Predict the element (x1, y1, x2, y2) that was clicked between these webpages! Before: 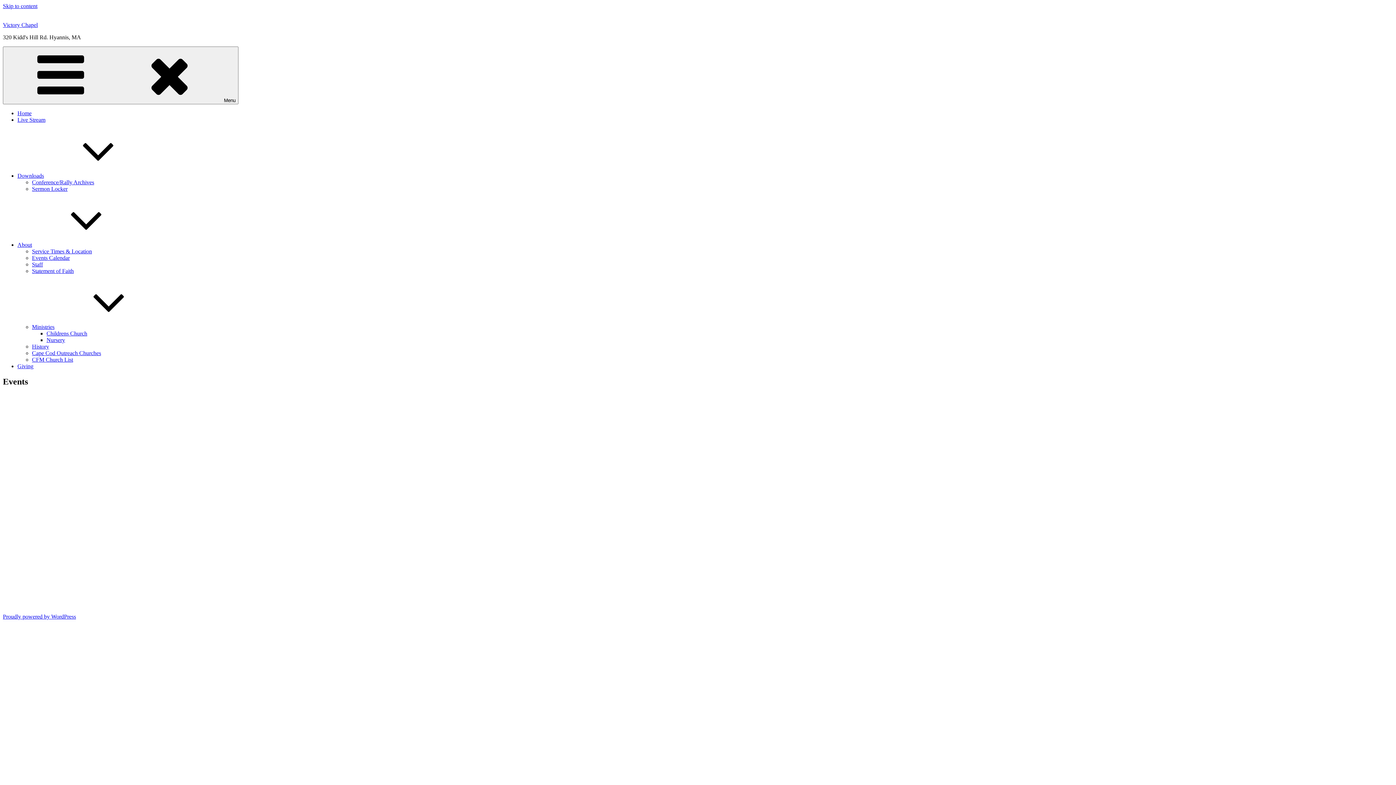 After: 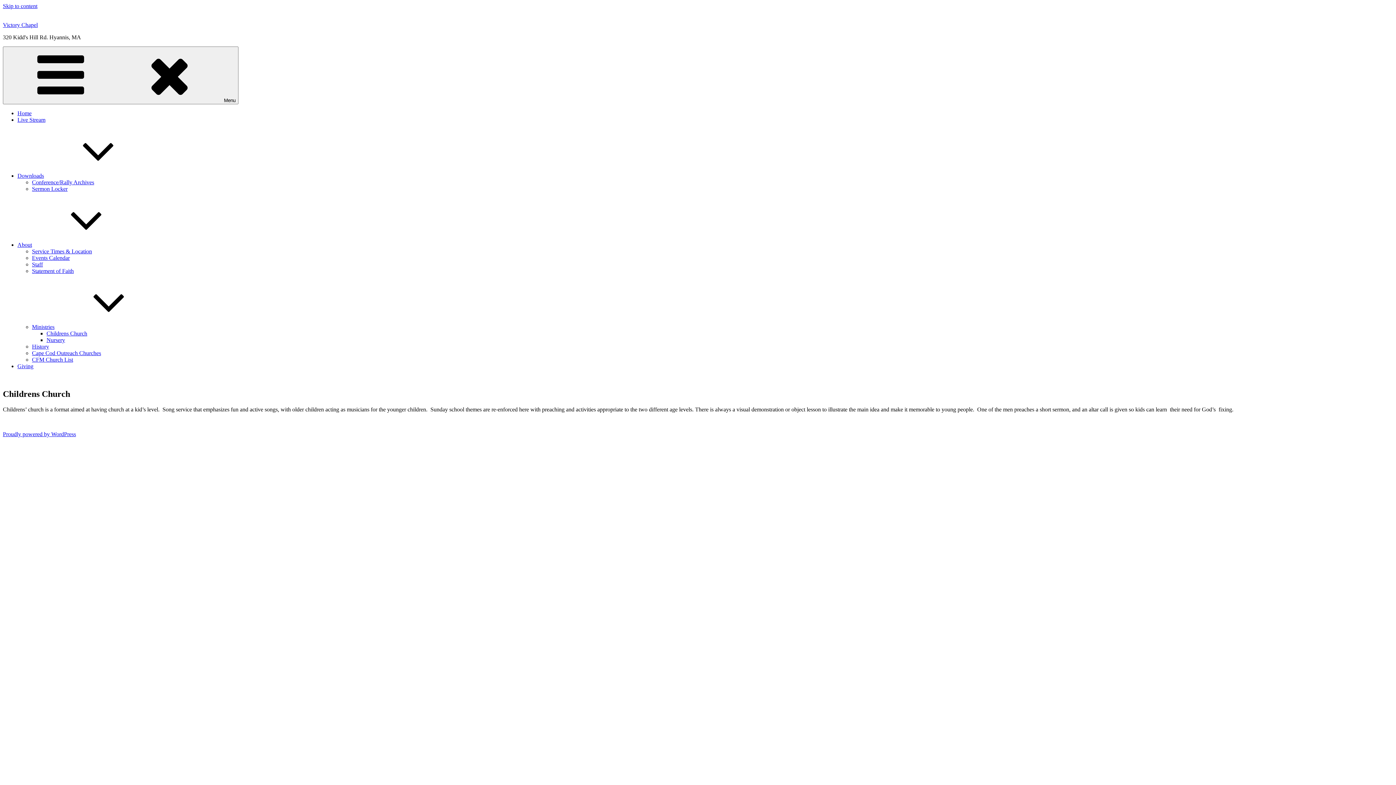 Action: label: Childrens Church bbox: (46, 330, 87, 336)